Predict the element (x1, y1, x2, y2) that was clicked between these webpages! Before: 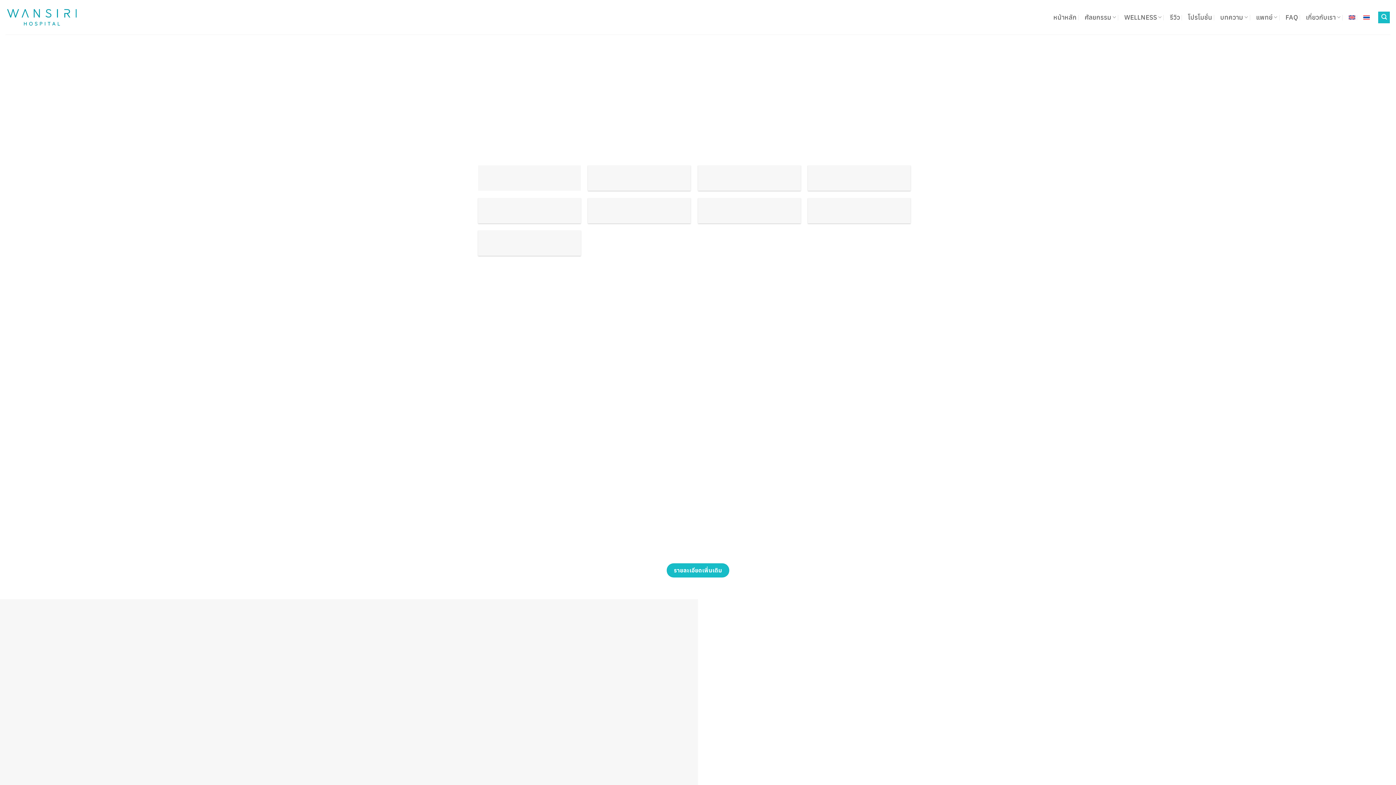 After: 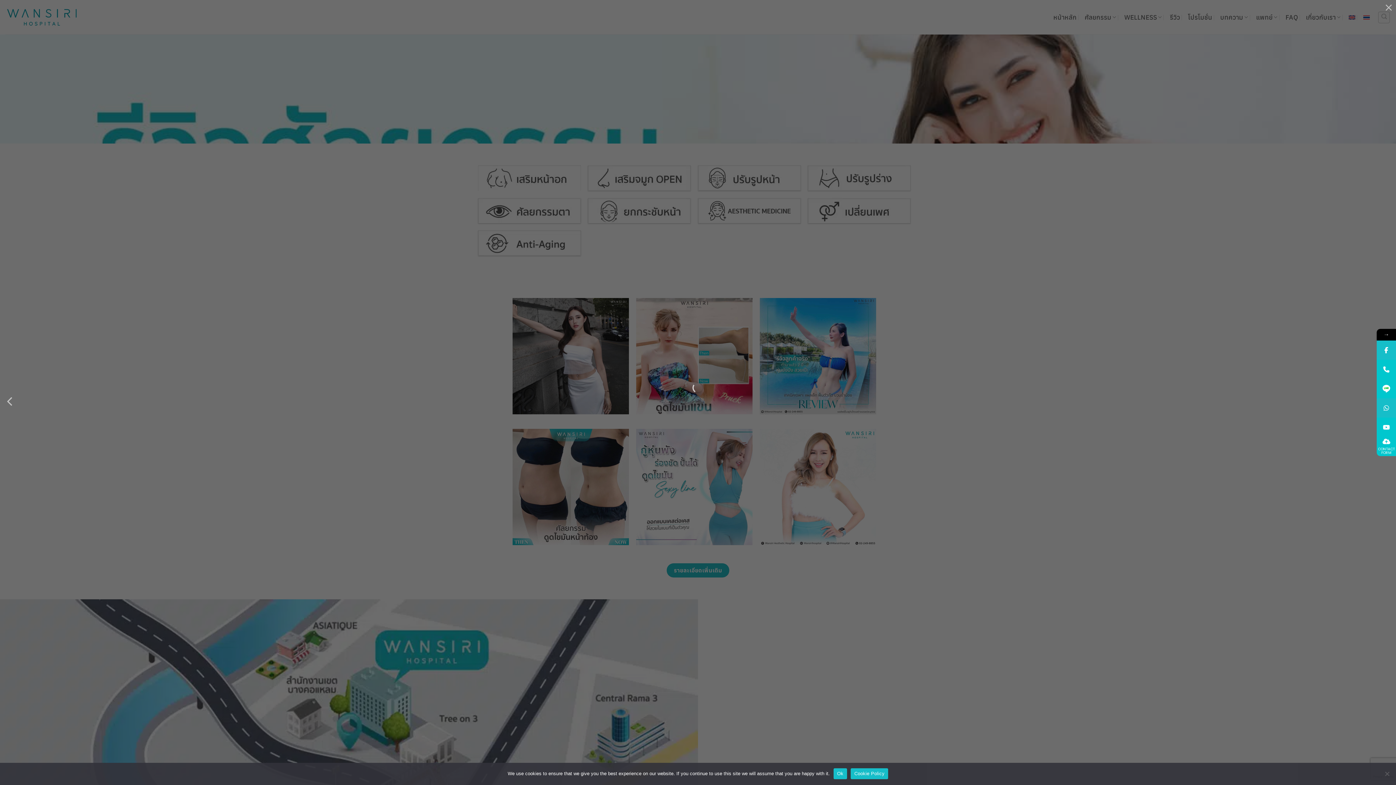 Action: bbox: (759, 429, 876, 545)